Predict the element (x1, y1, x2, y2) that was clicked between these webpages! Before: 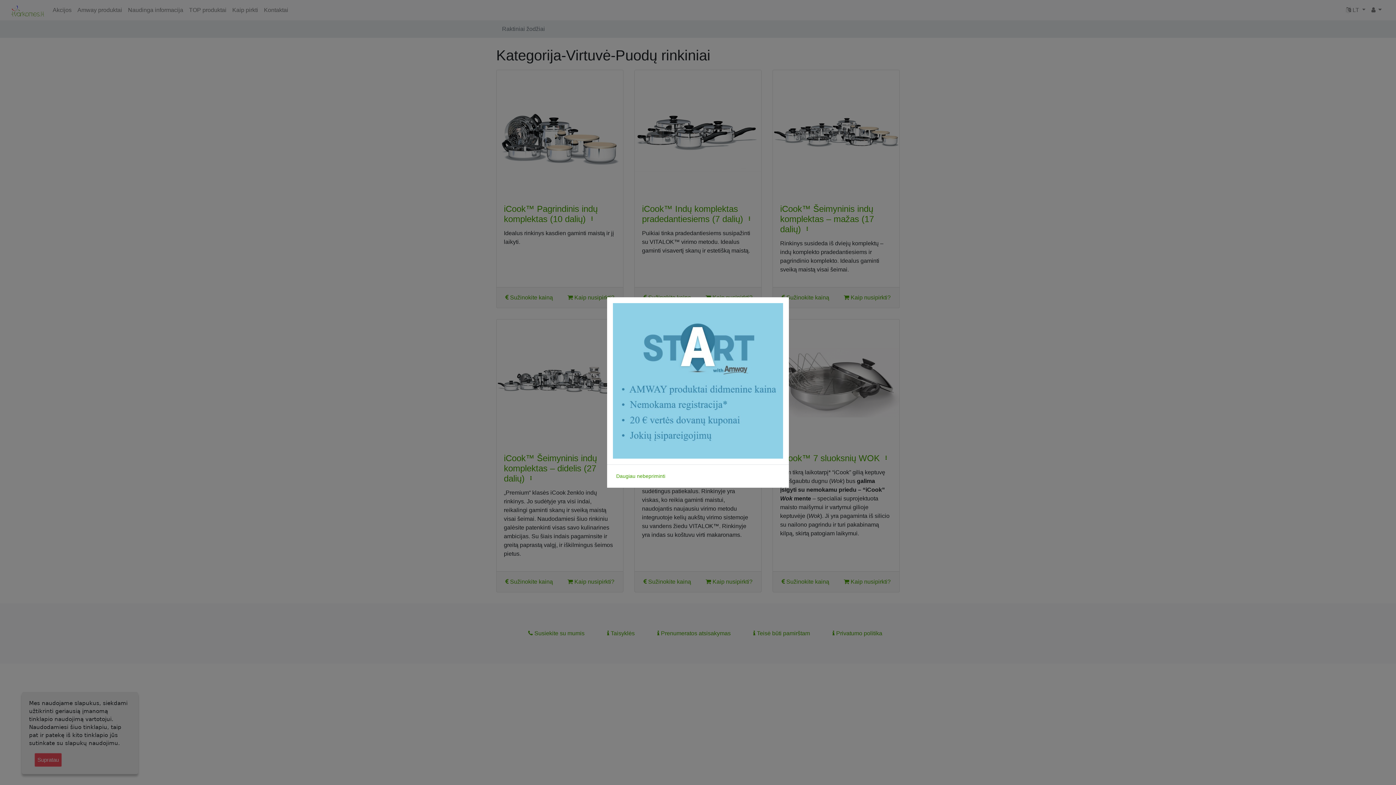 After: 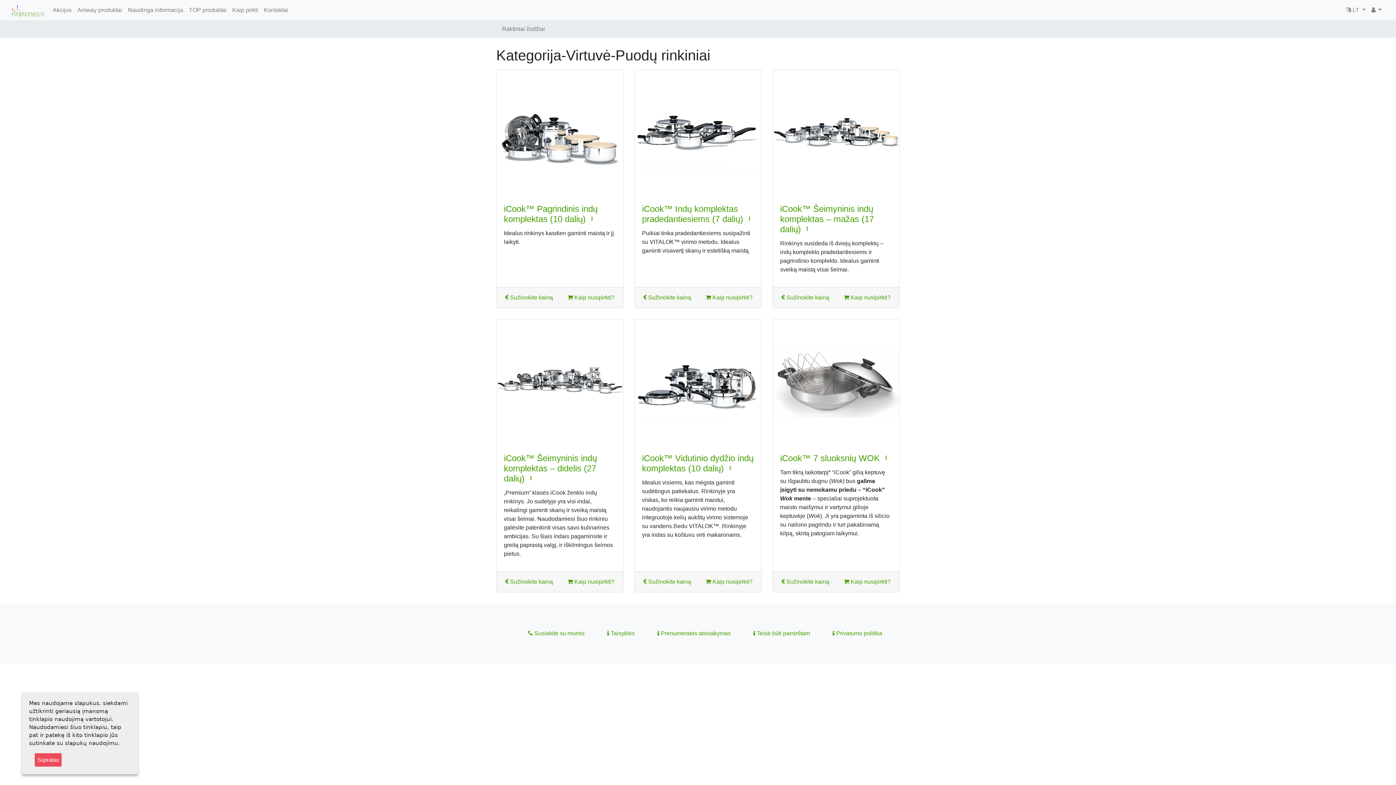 Action: label: Daugiau nebepriminti bbox: (613, 471, 668, 482)